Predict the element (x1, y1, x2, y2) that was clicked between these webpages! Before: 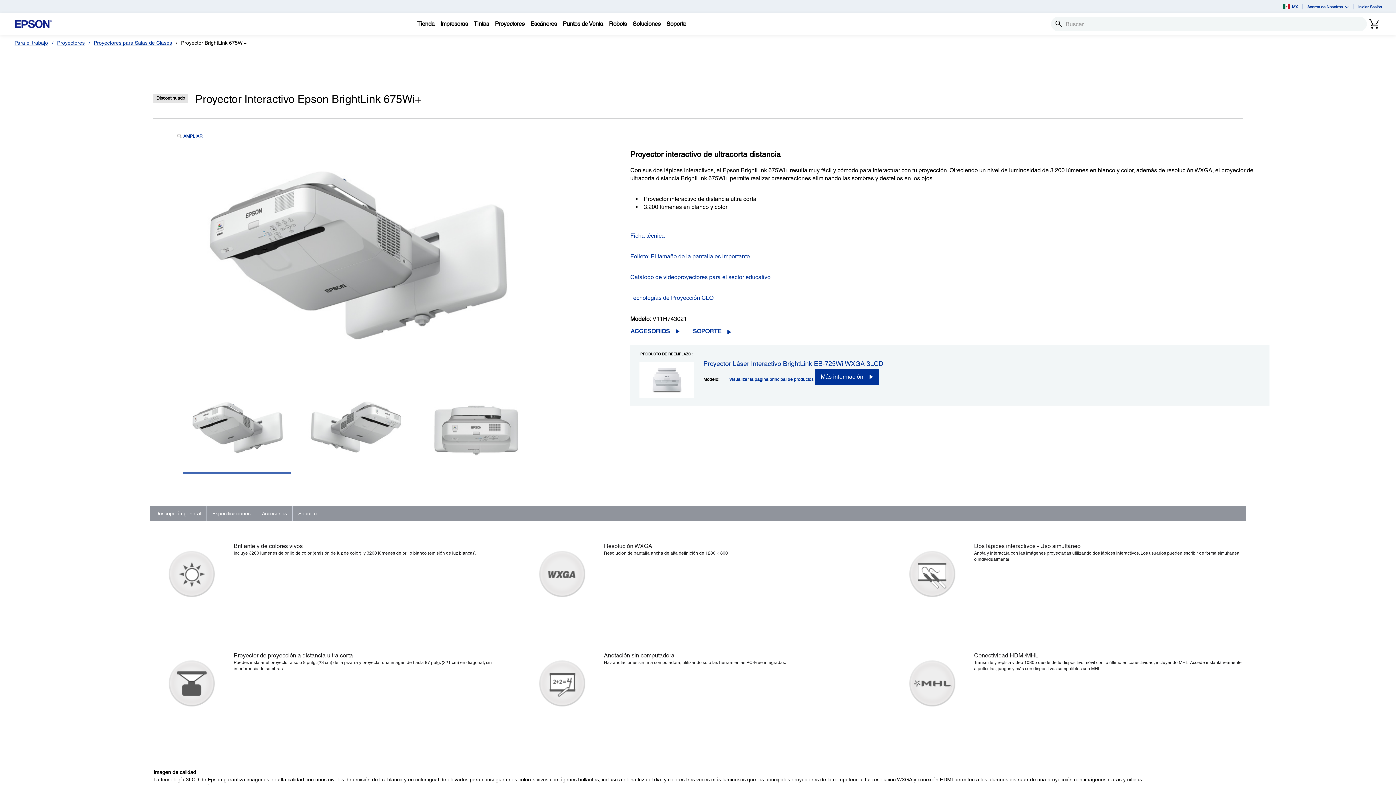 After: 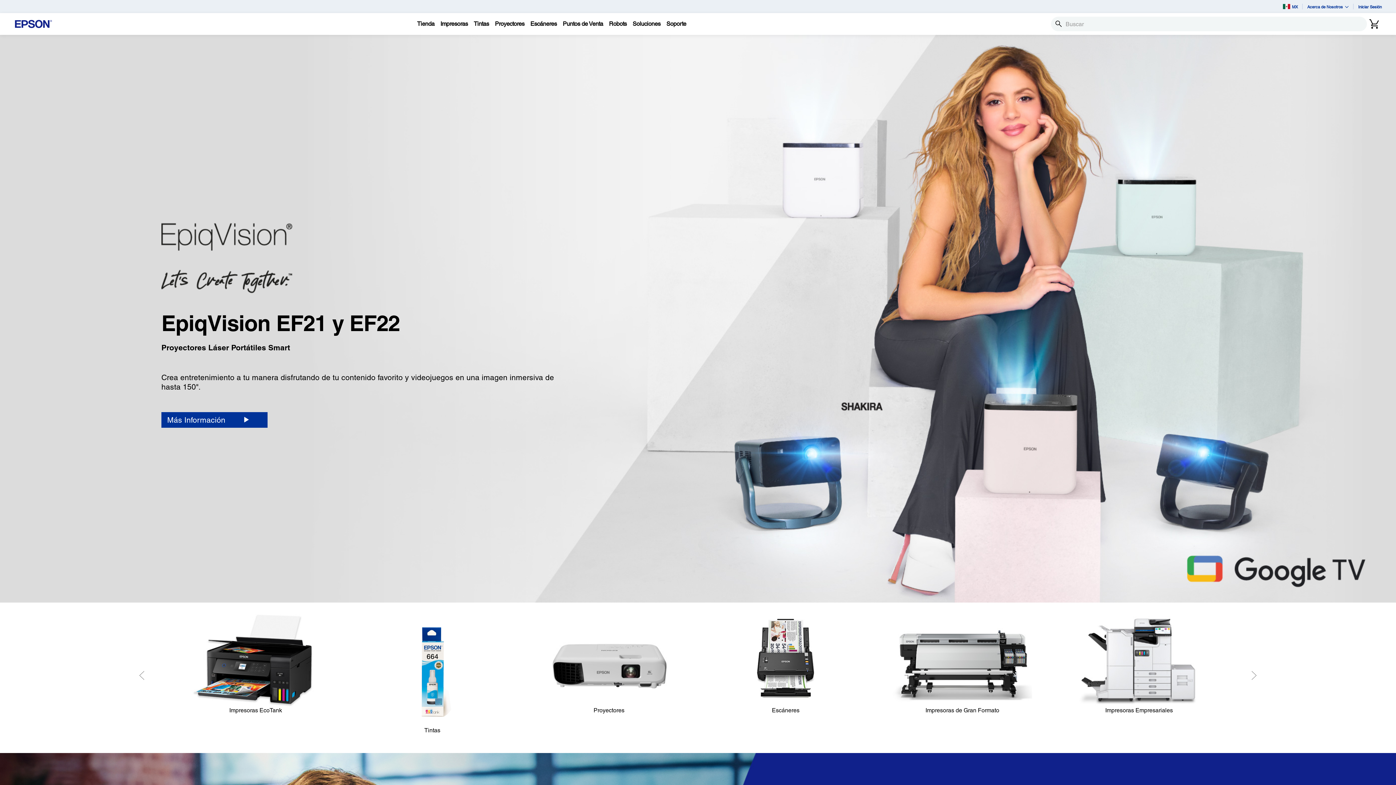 Action: bbox: (14, 19, 52, 28)